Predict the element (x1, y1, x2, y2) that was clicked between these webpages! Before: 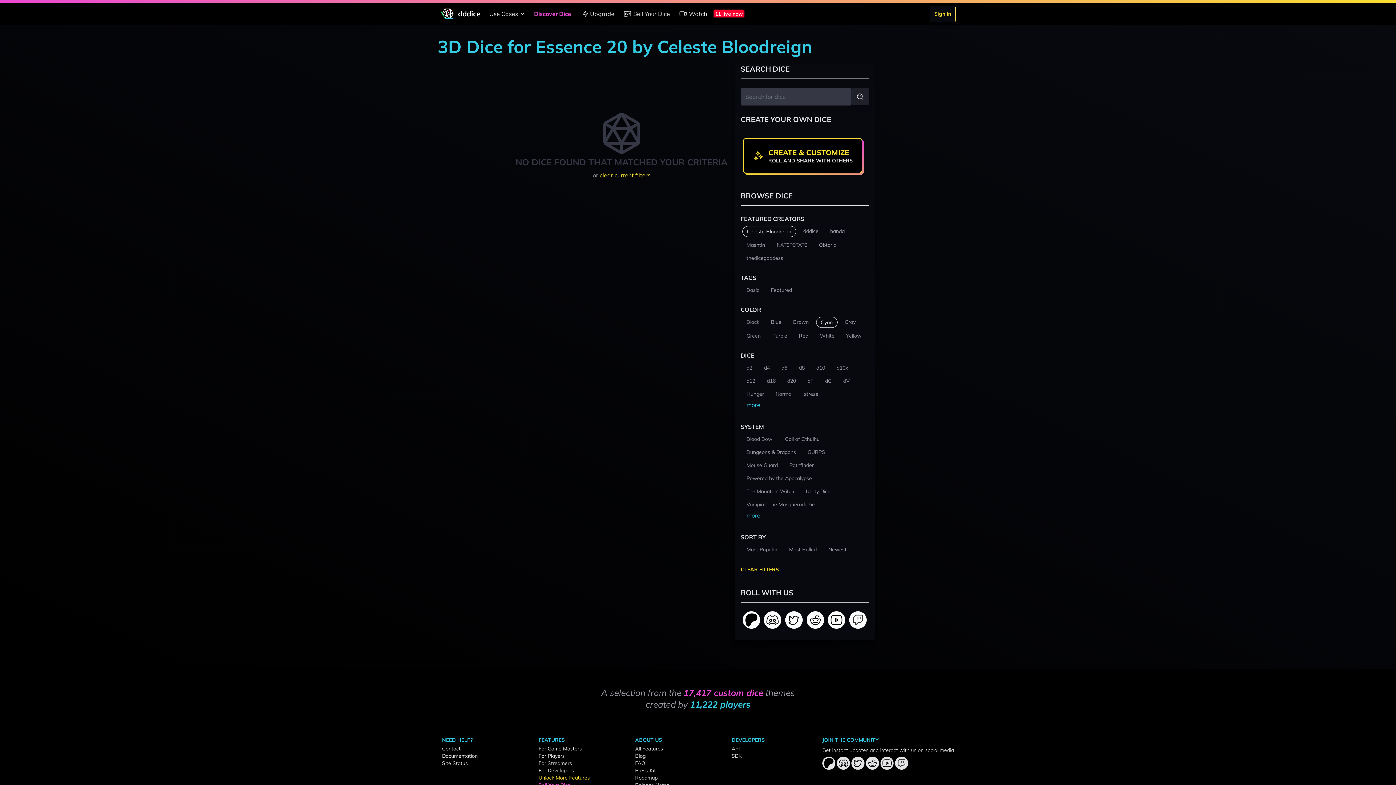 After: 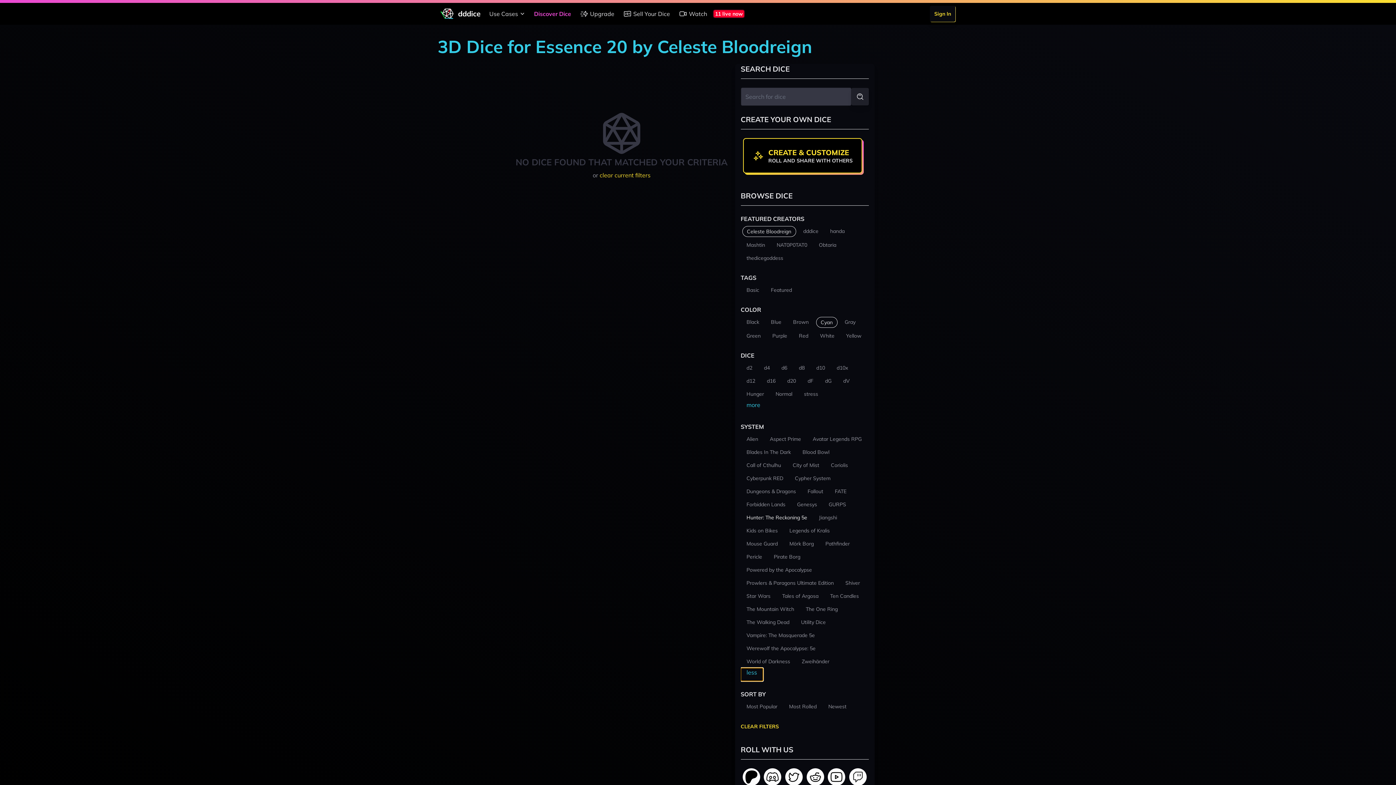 Action: bbox: (740, 511, 766, 524) label: more